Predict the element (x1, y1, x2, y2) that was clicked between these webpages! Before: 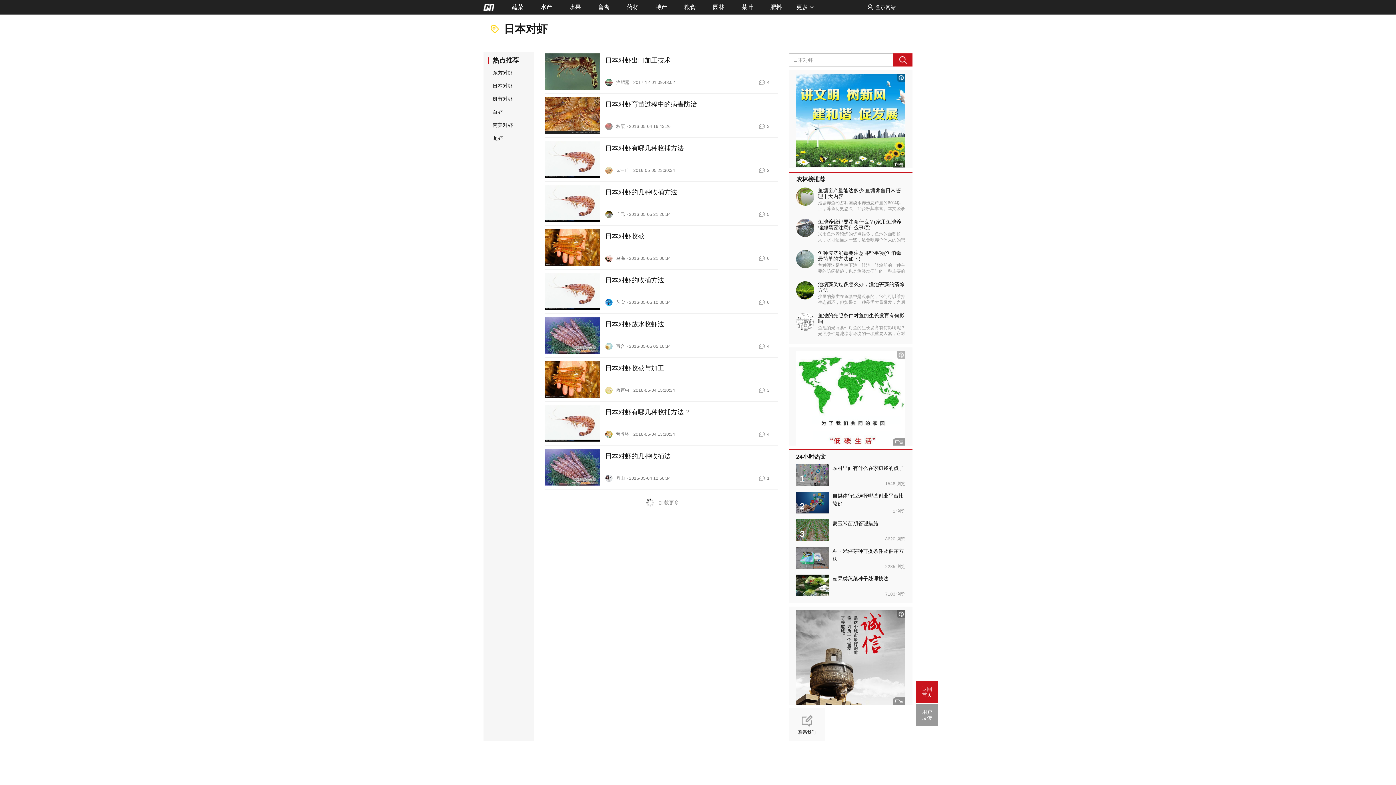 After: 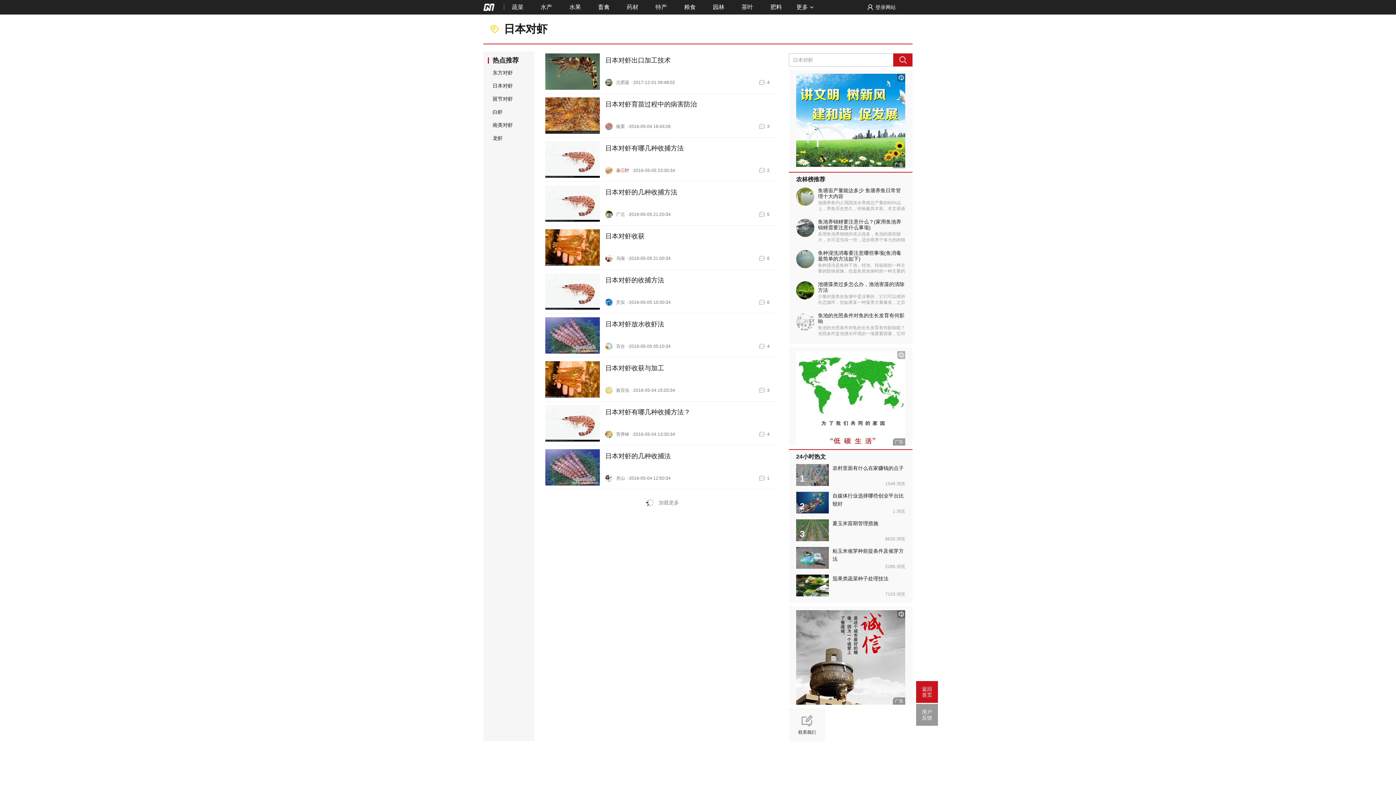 Action: bbox: (616, 168, 629, 173) label: 杂三叶